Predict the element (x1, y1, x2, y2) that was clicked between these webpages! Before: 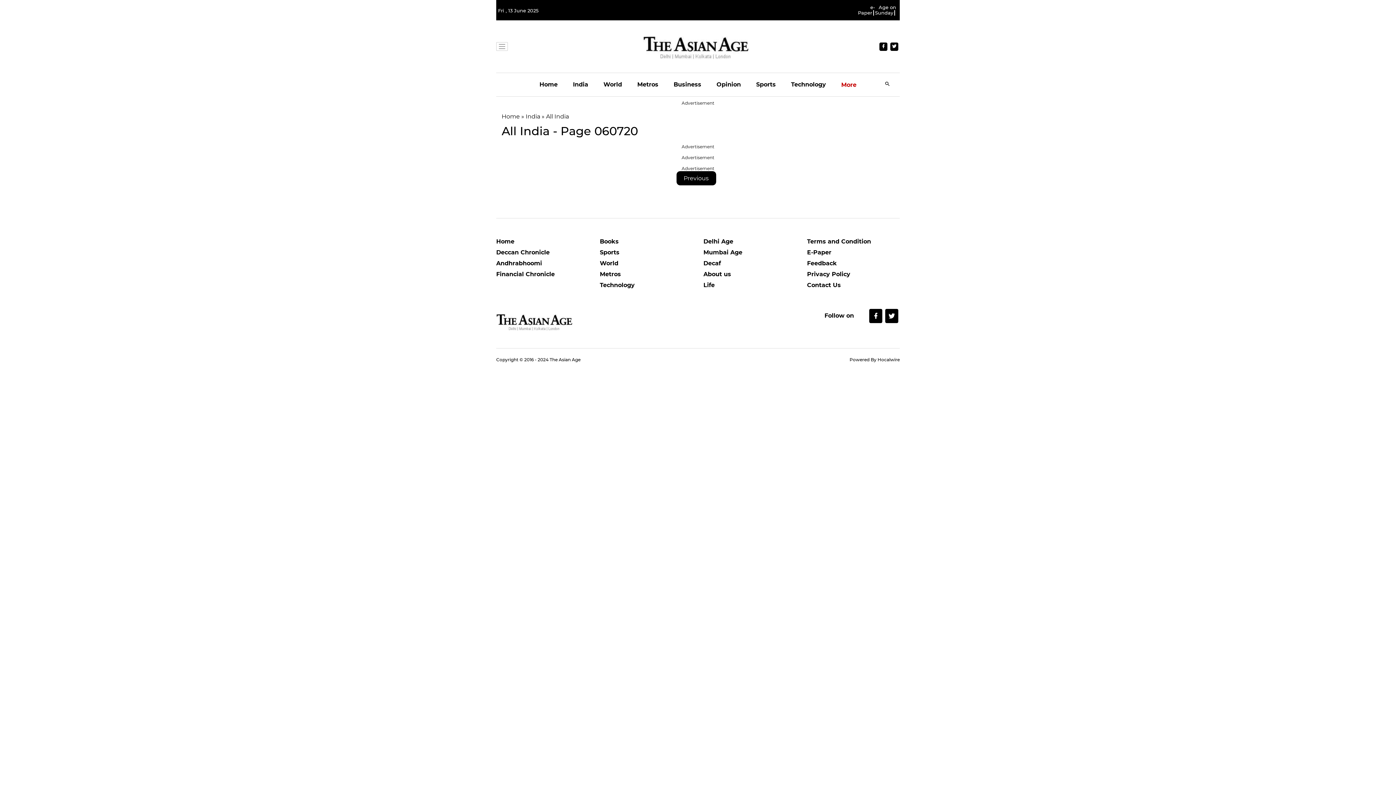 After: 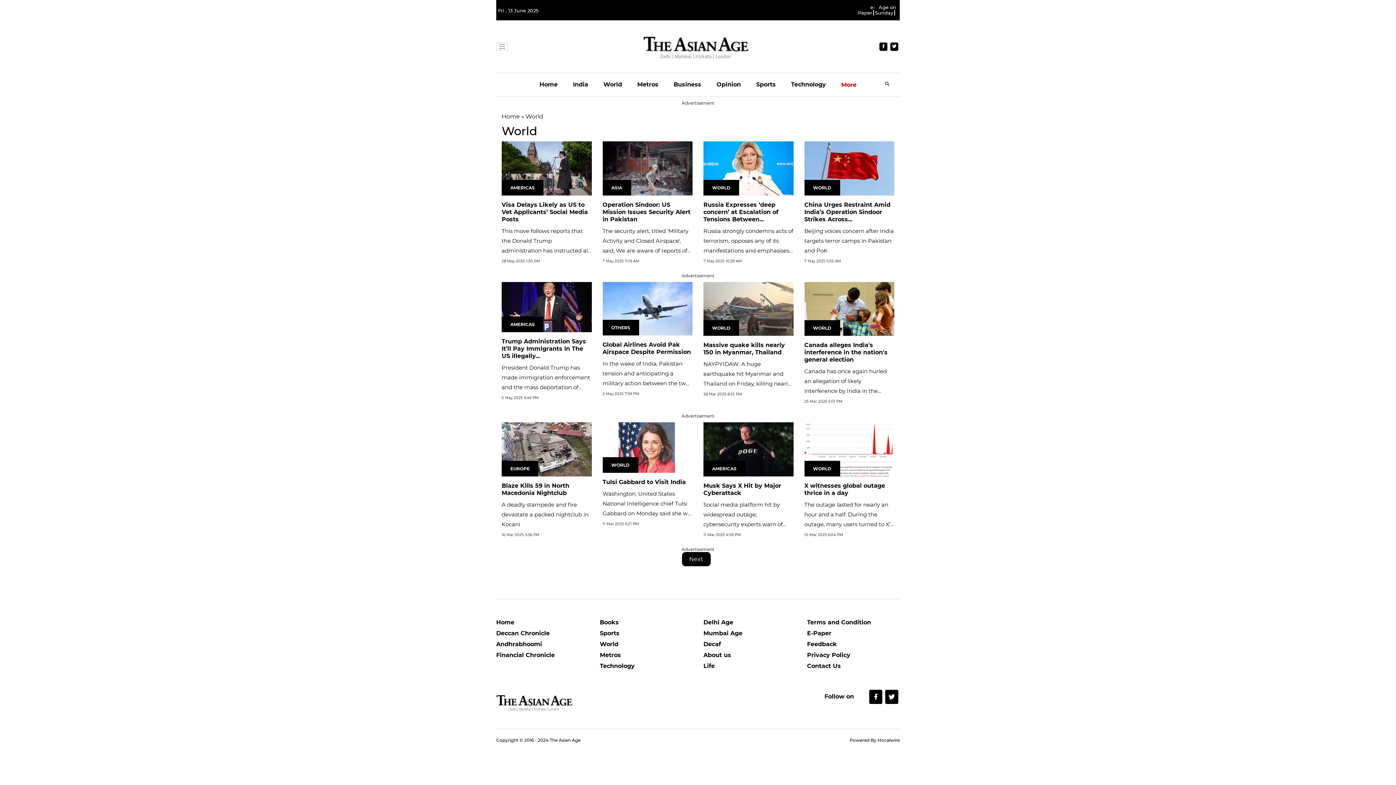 Action: bbox: (603, 73, 622, 96) label: World